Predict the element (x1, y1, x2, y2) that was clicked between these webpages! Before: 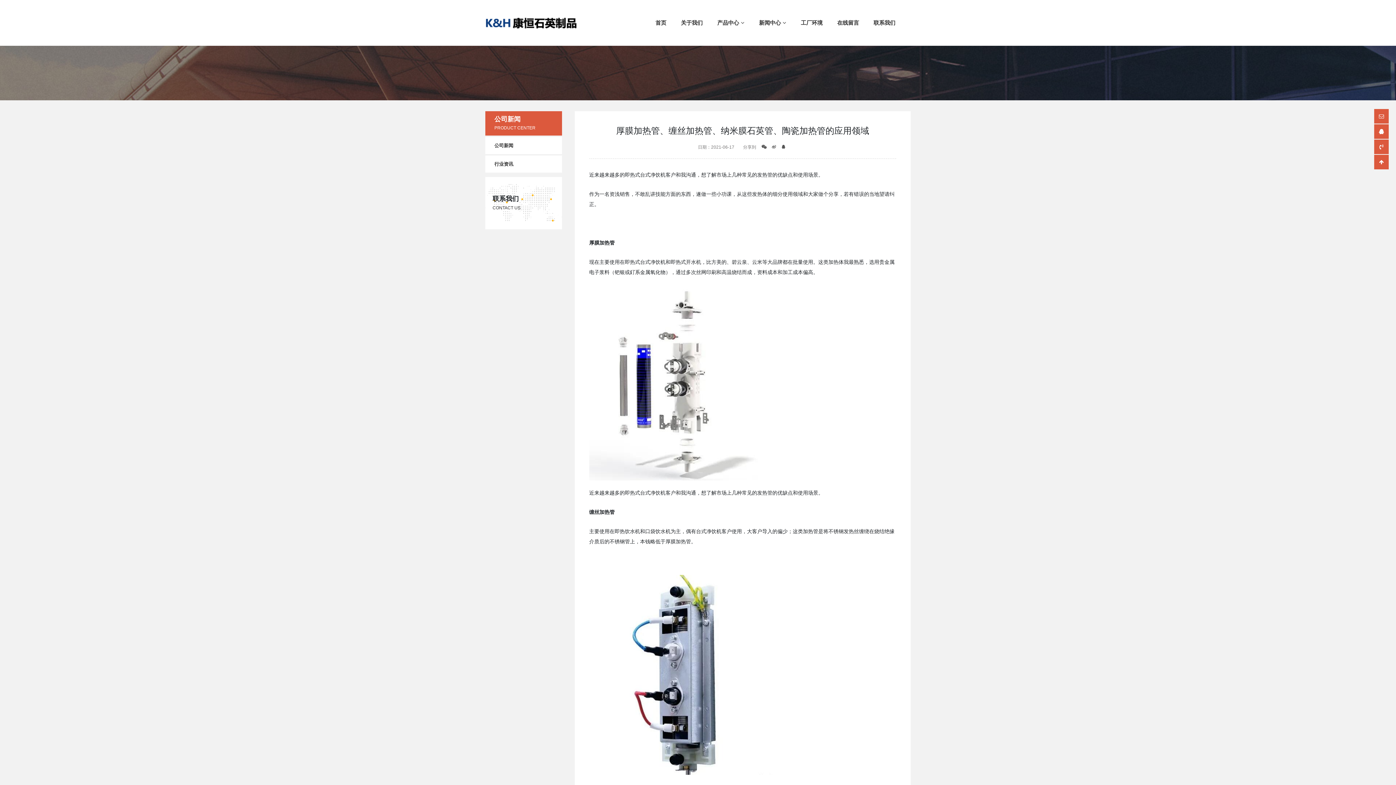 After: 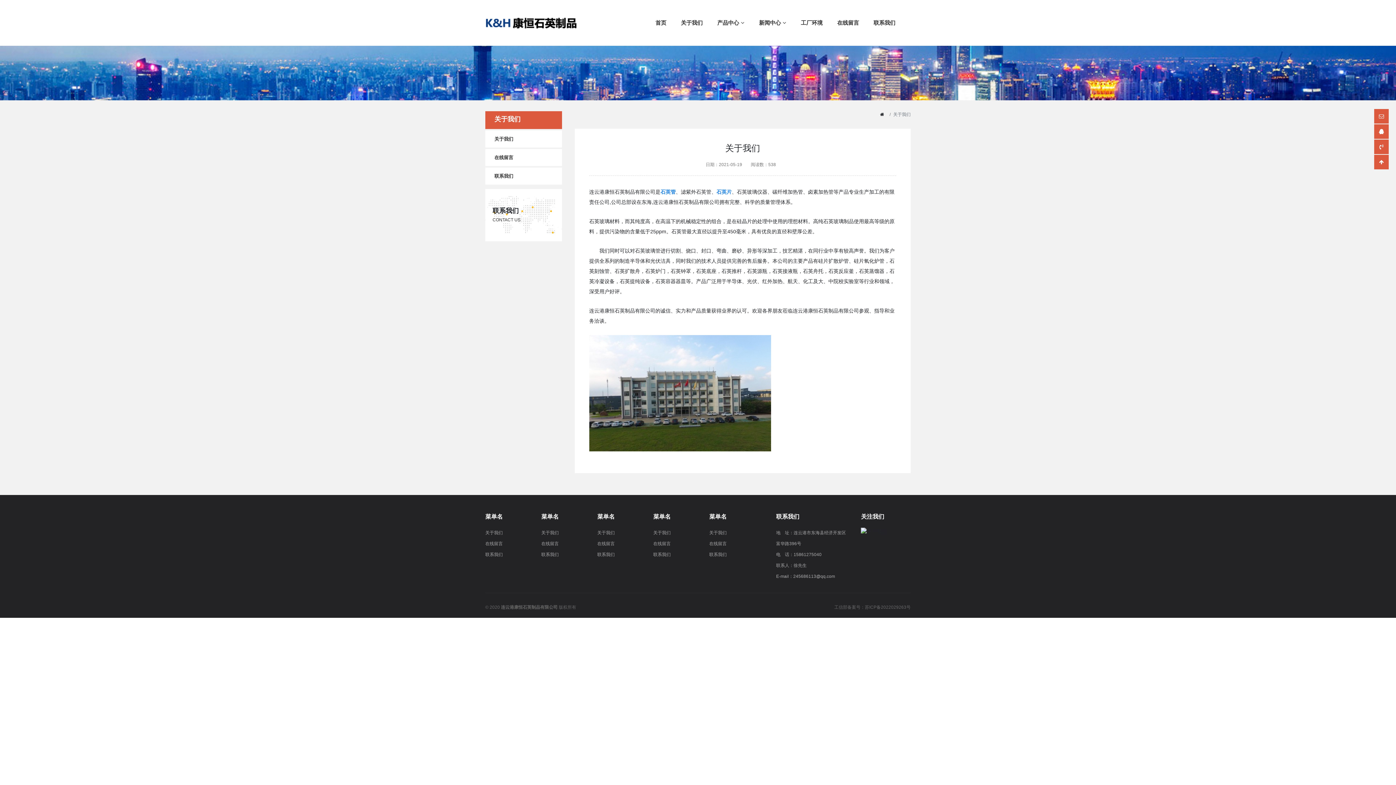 Action: bbox: (674, 13, 709, 32) label: 关于我们